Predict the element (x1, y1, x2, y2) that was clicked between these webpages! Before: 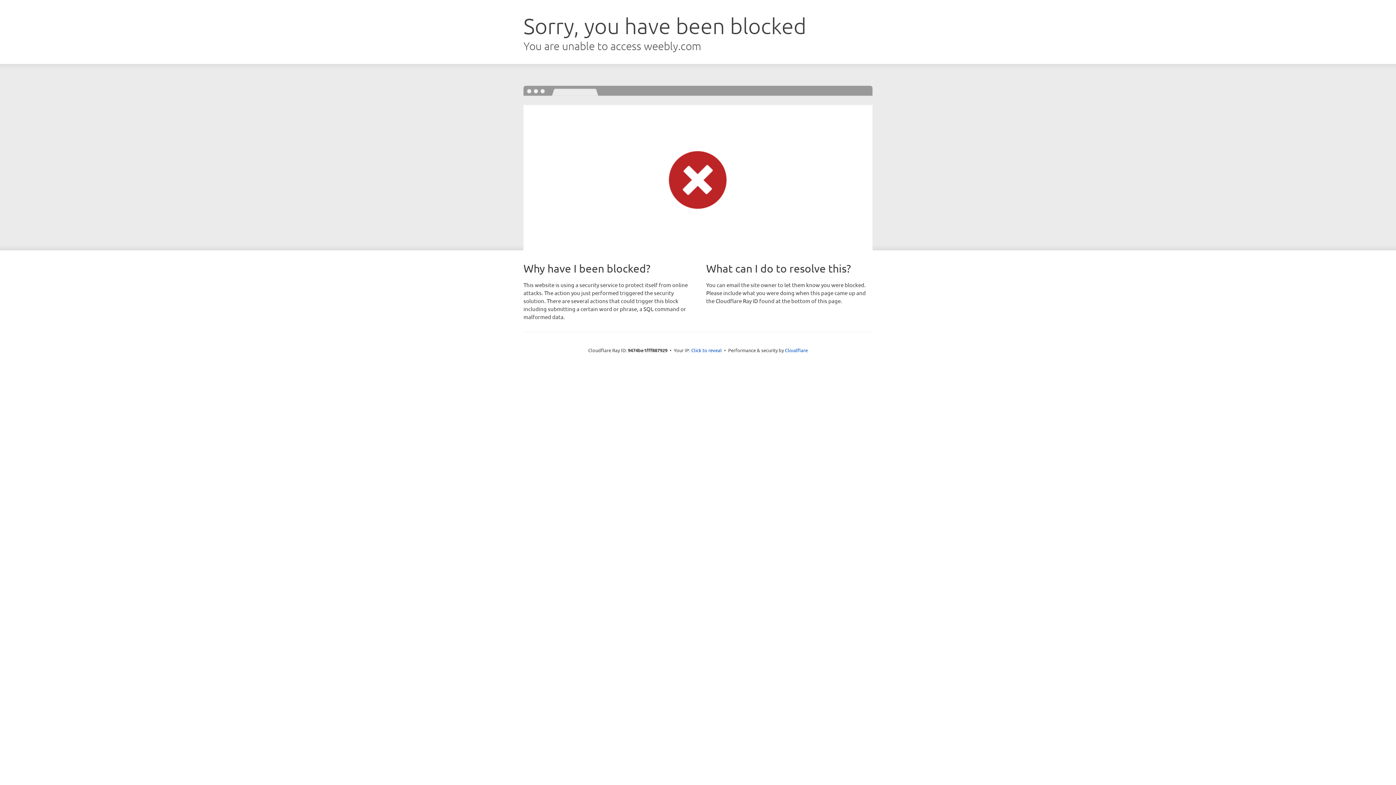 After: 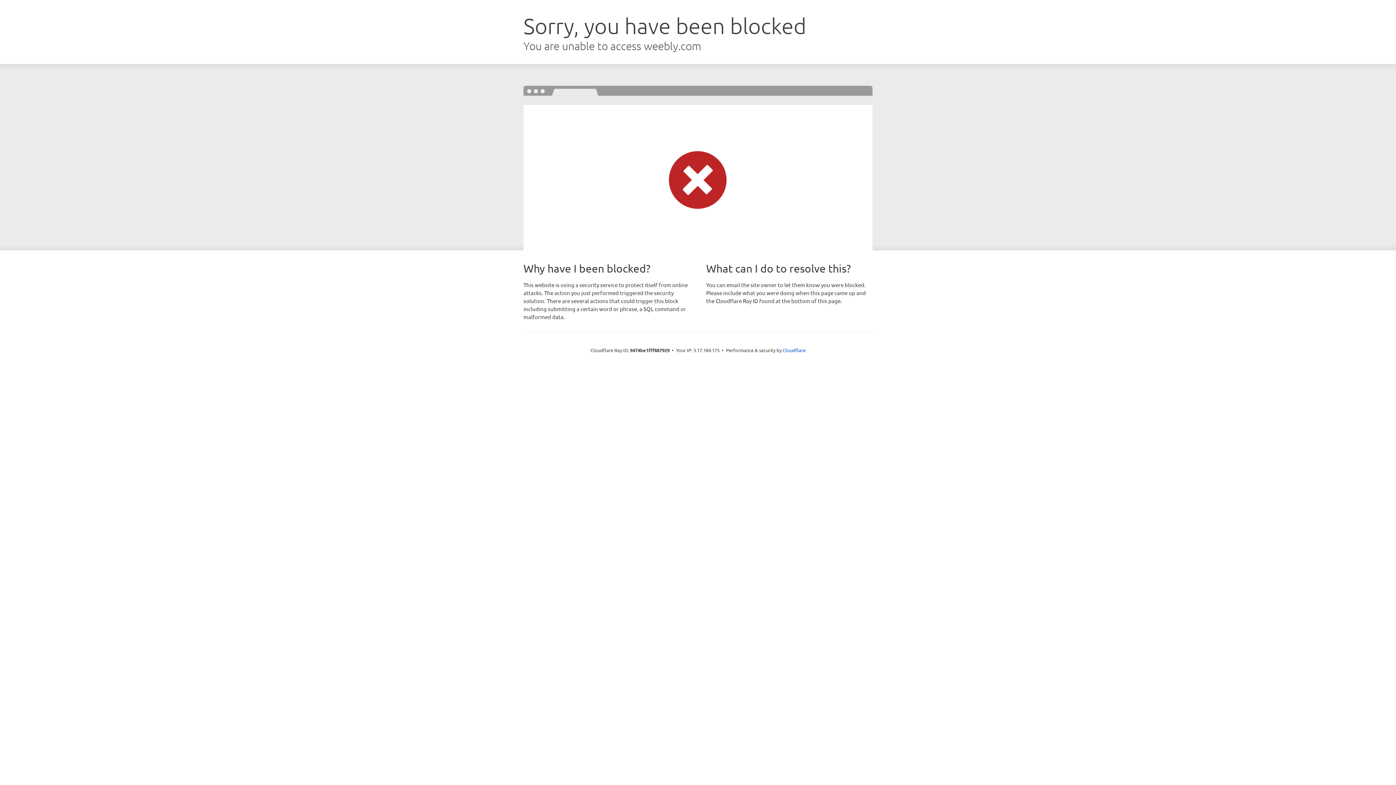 Action: label: Click to reveal bbox: (691, 346, 722, 353)